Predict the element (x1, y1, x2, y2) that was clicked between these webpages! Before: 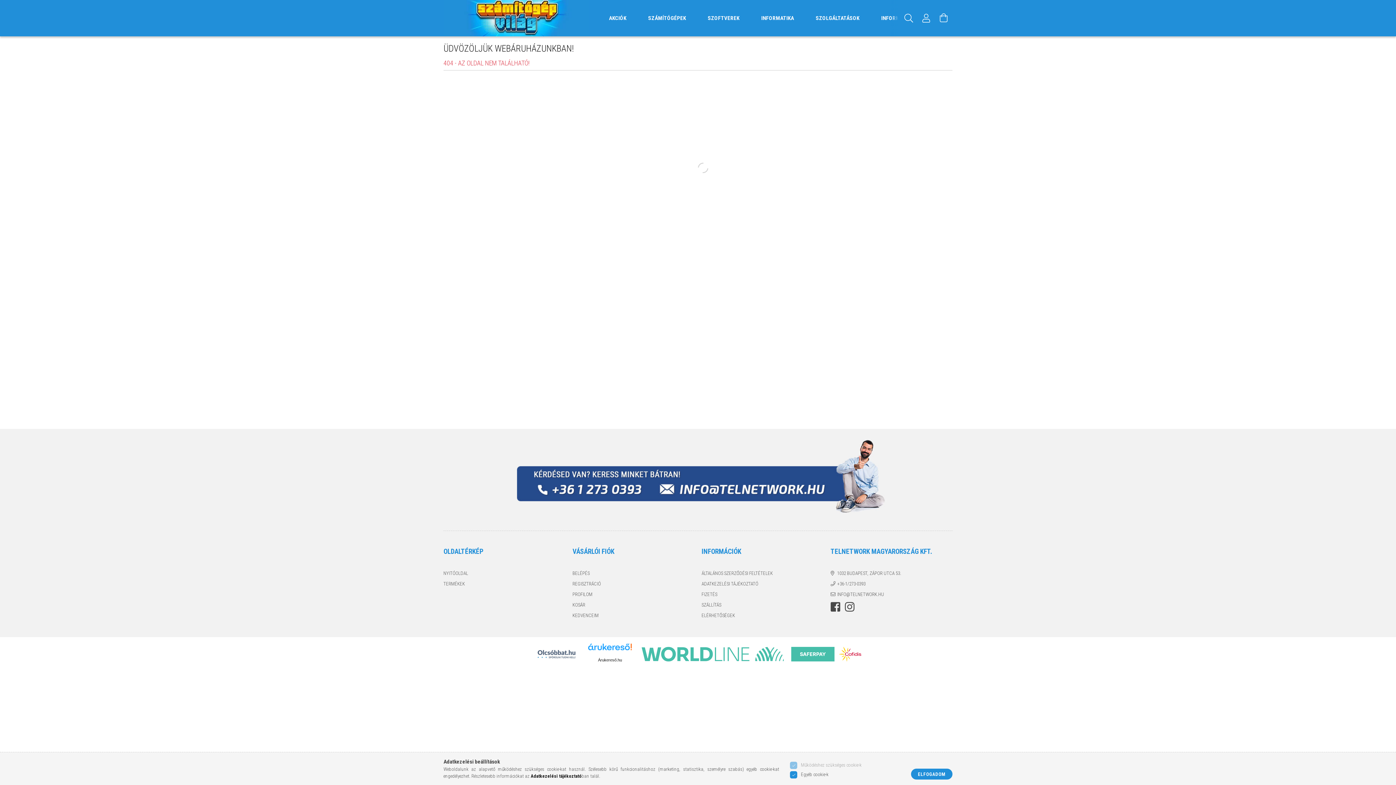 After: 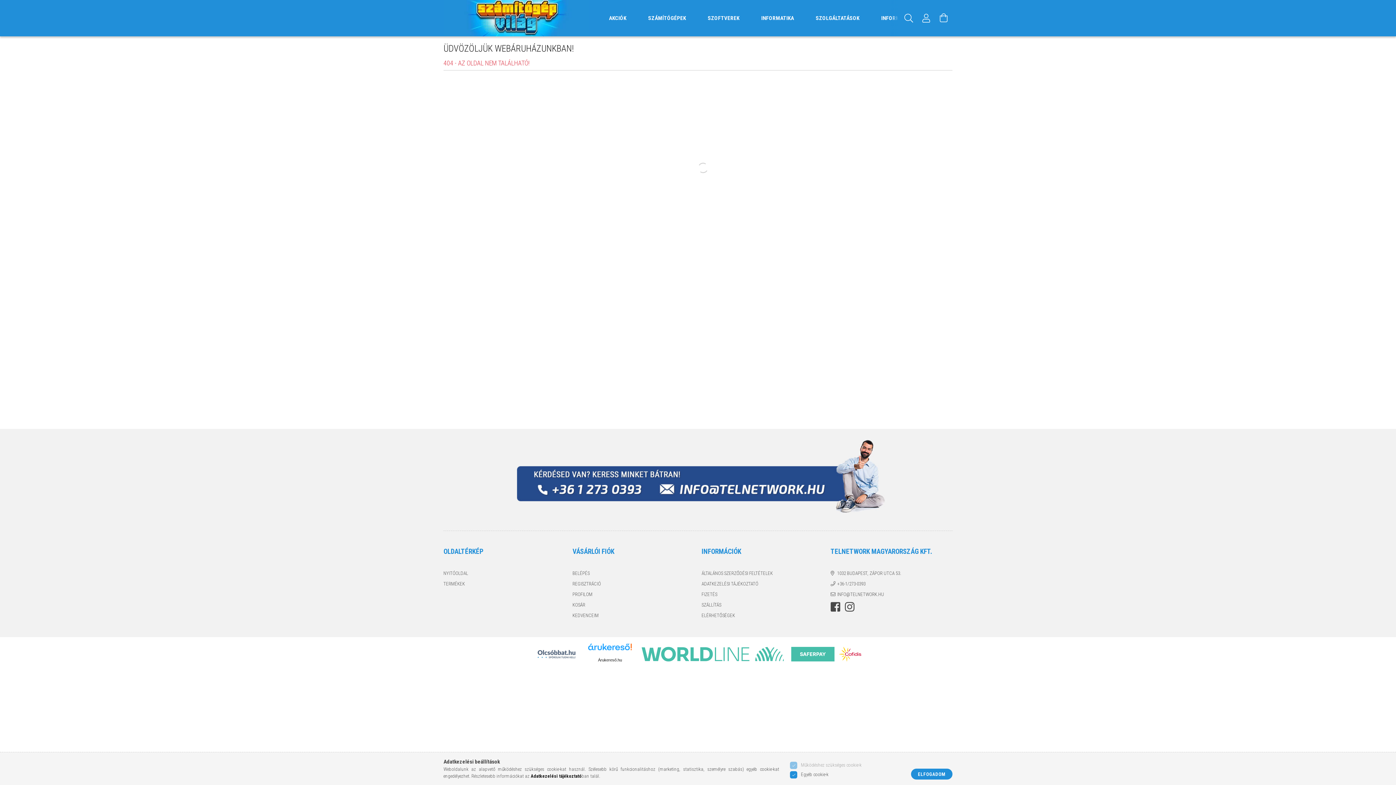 Action: bbox: (588, 644, 632, 656)